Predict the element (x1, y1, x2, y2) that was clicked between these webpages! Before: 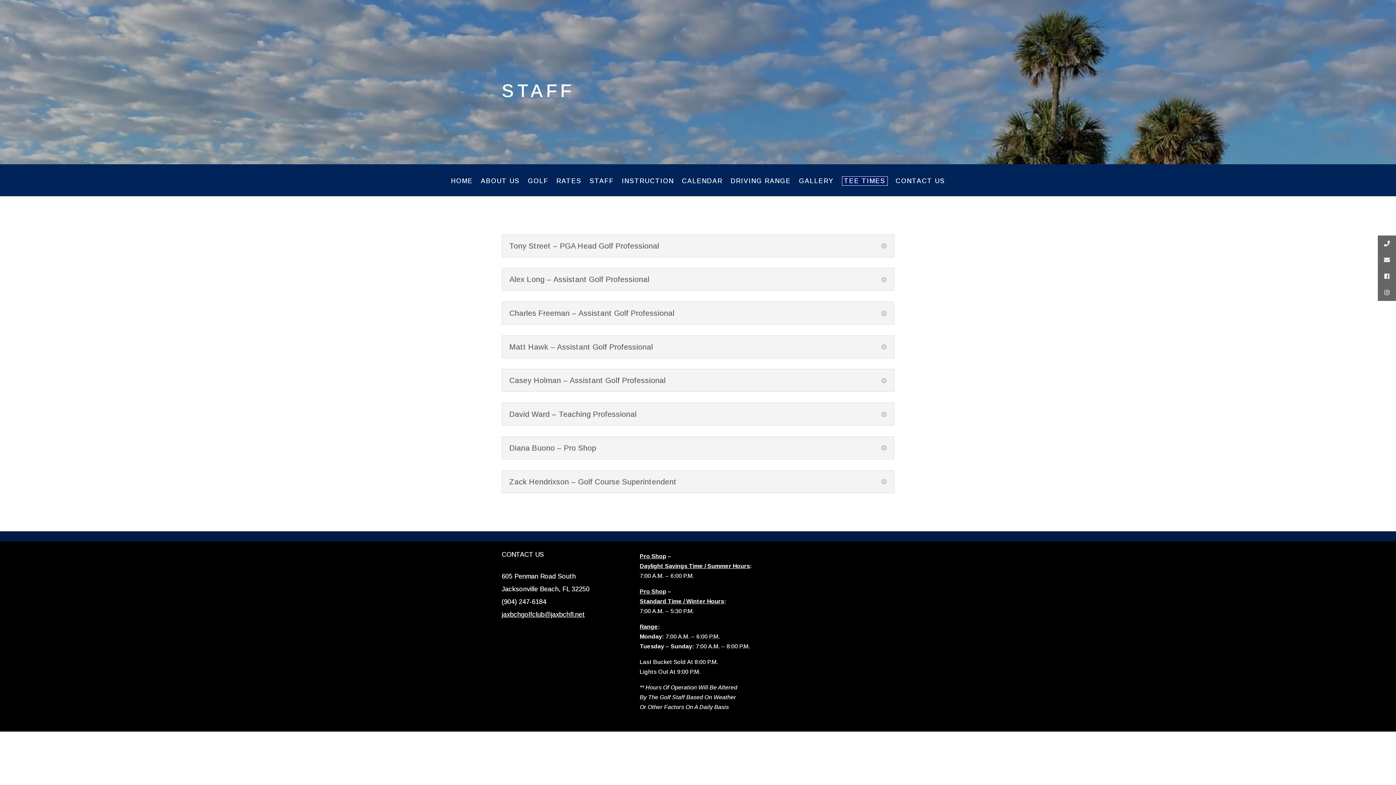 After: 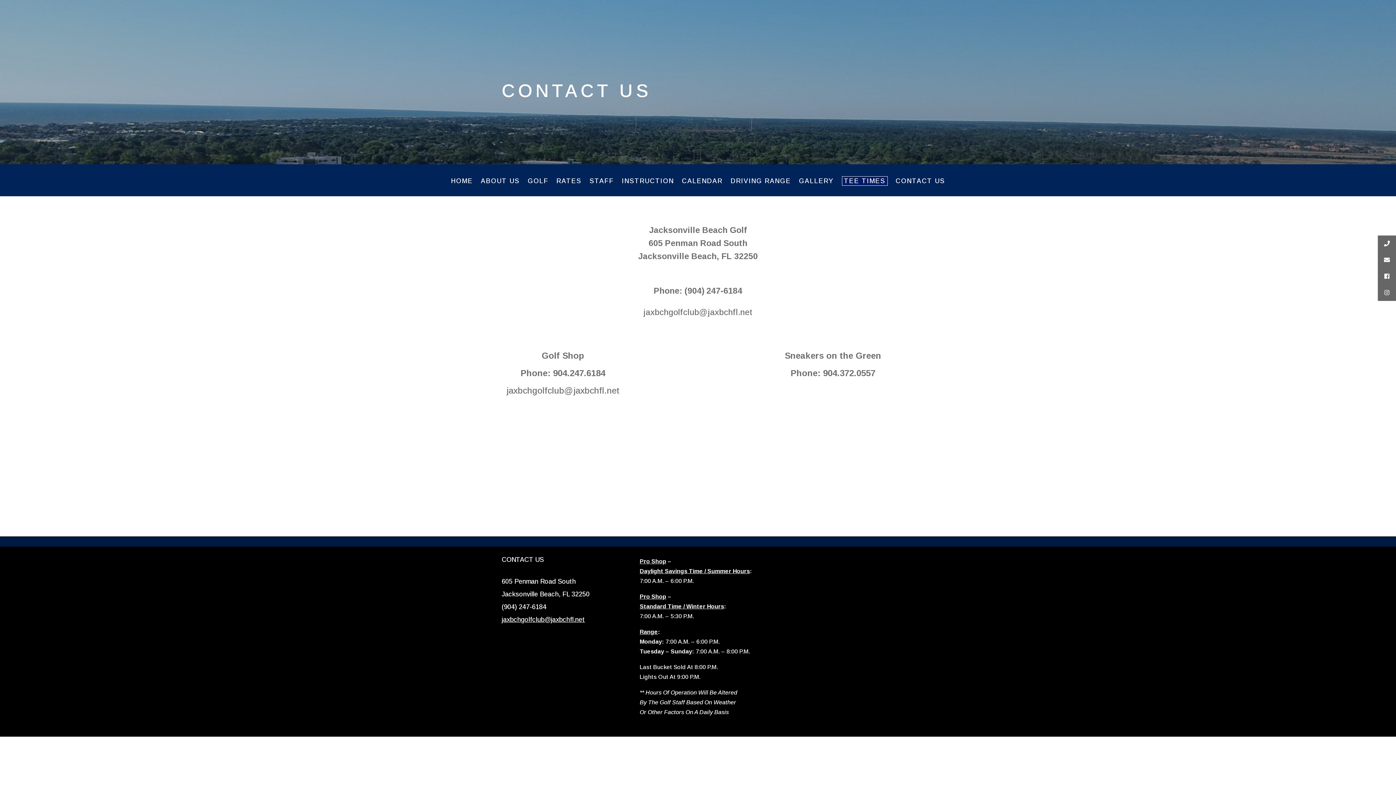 Action: label: CONTACT US bbox: (895, 176, 945, 196)